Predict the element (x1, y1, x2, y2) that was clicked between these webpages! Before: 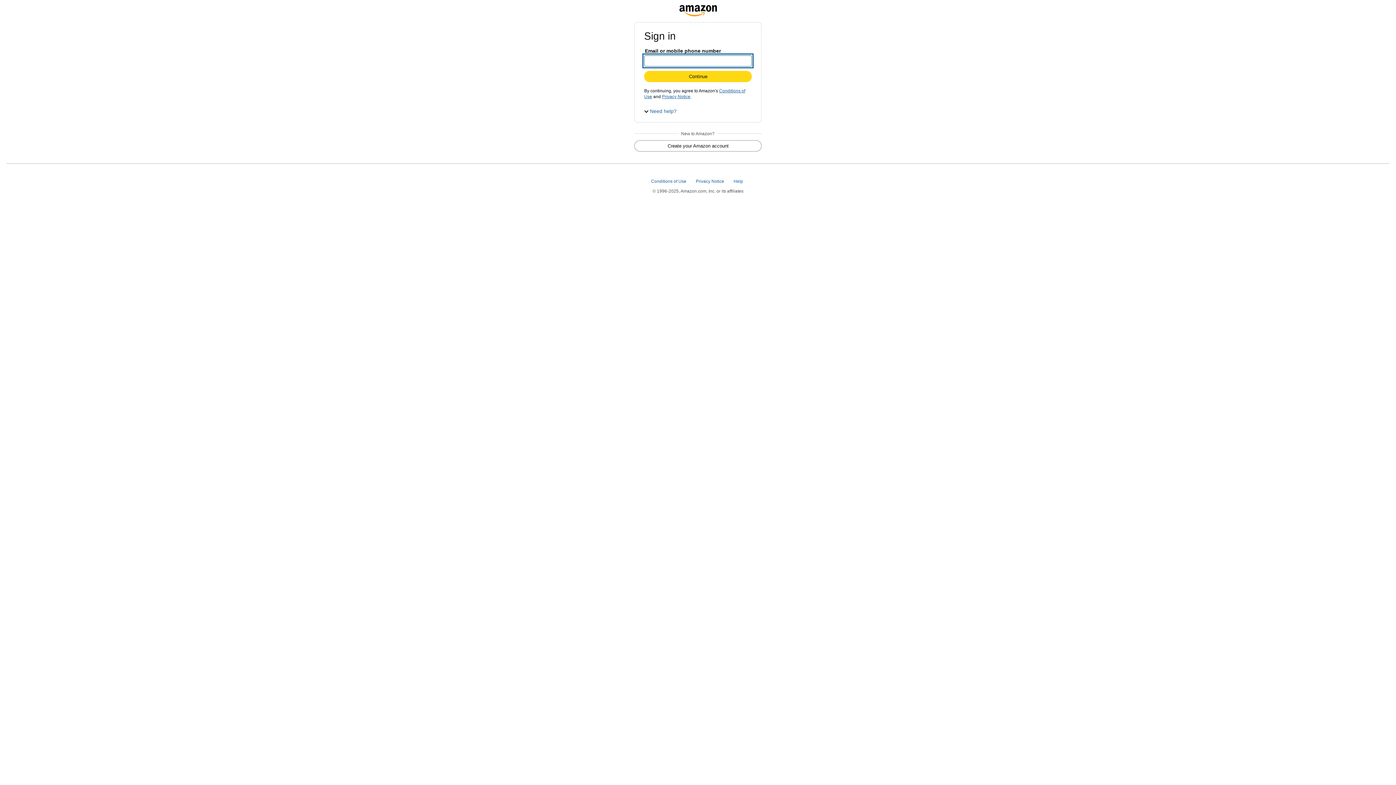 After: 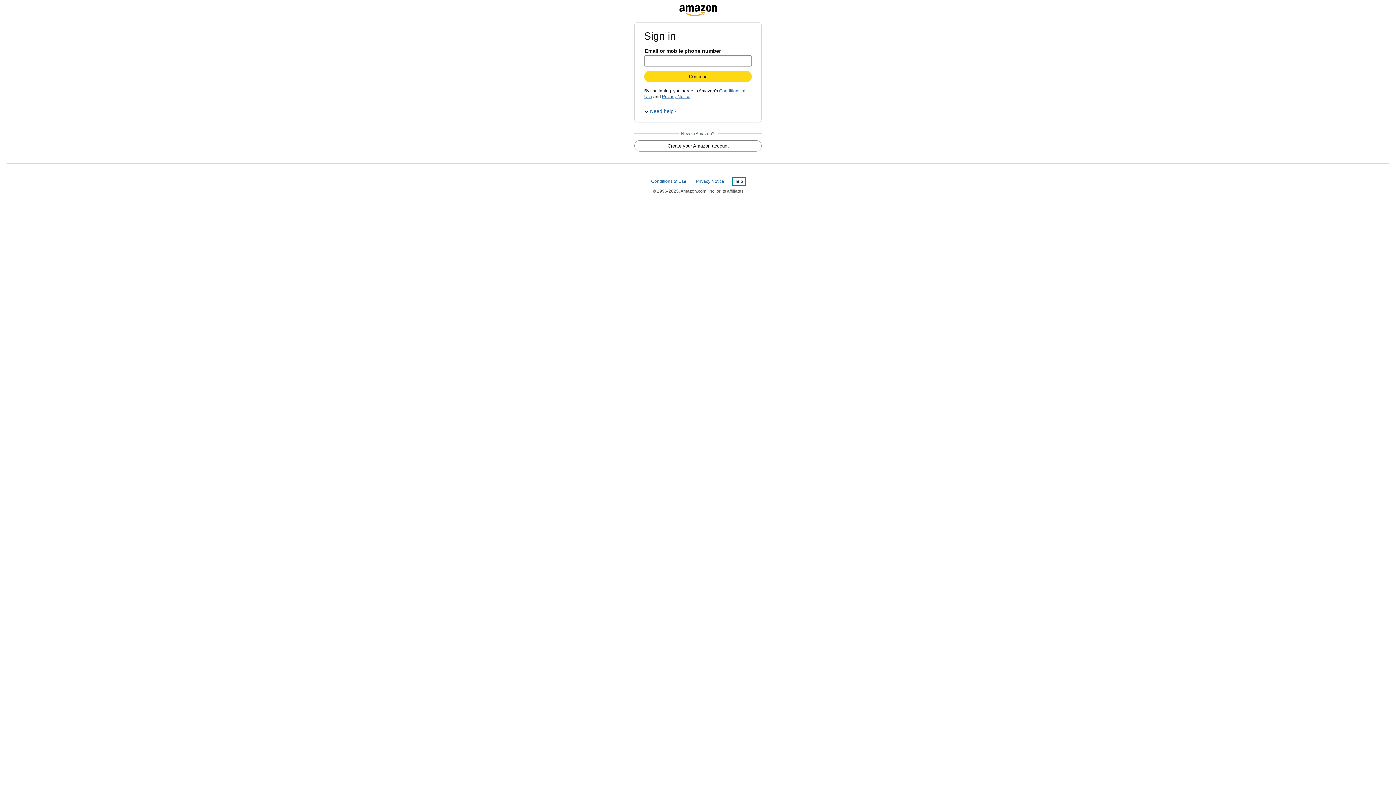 Action: label: Help  bbox: (733, 178, 744, 184)